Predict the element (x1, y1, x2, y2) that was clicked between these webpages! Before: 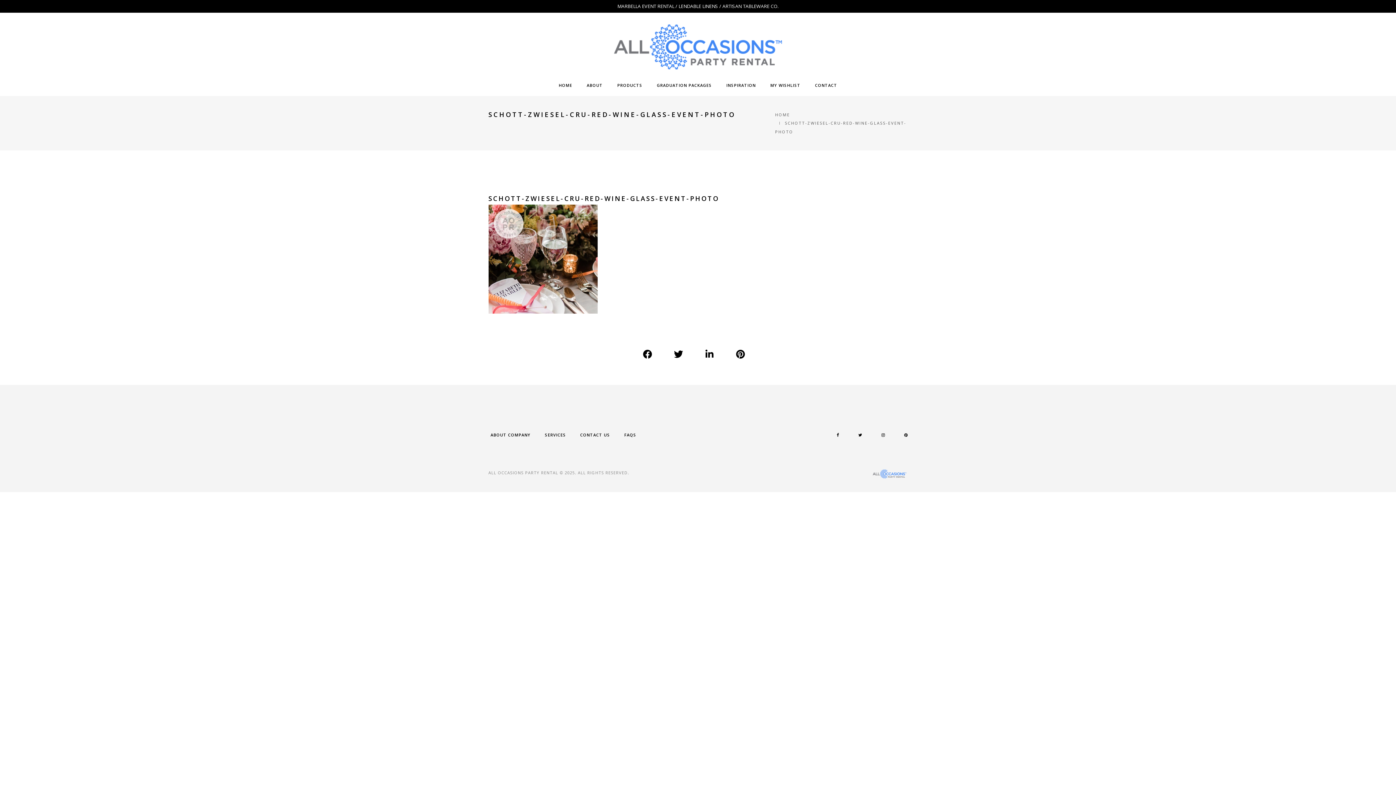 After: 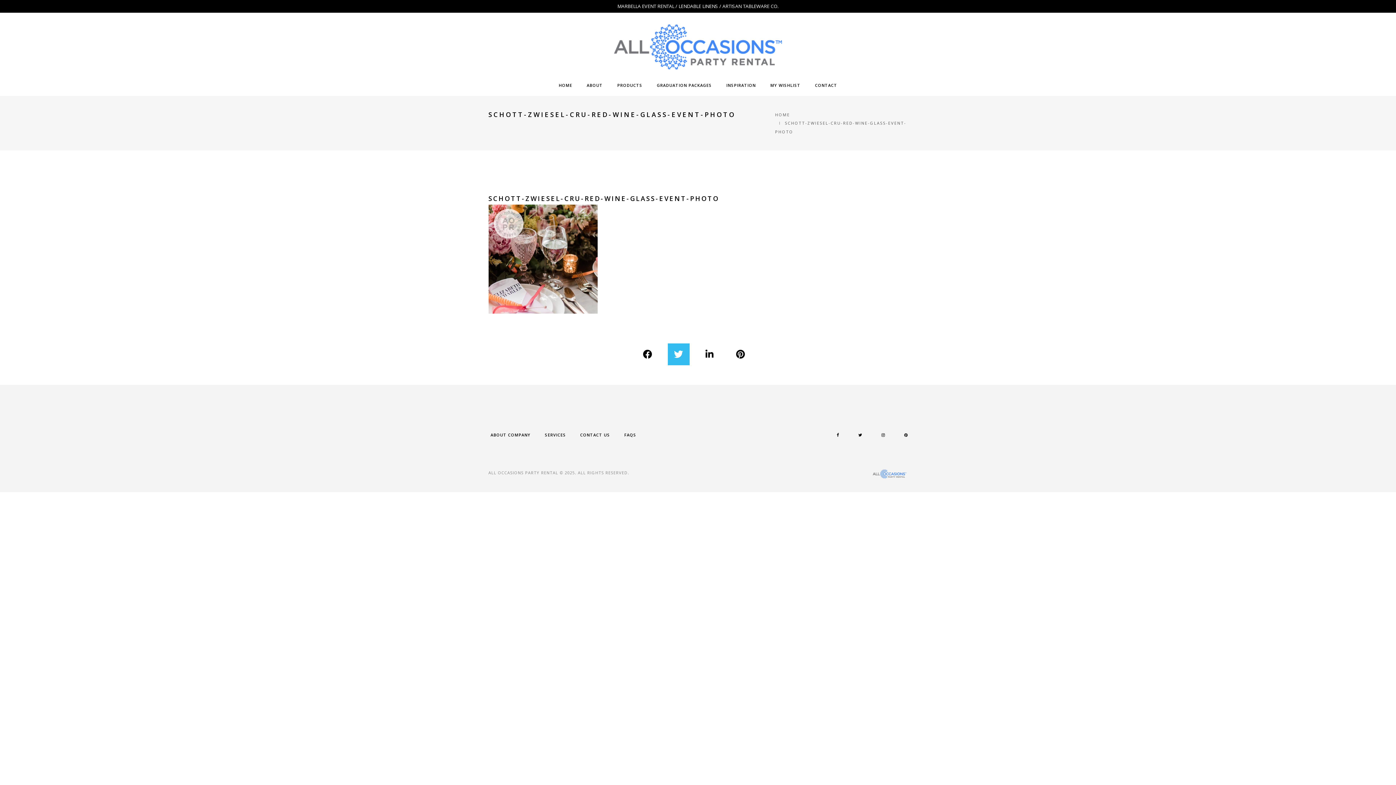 Action: bbox: (667, 343, 690, 365)